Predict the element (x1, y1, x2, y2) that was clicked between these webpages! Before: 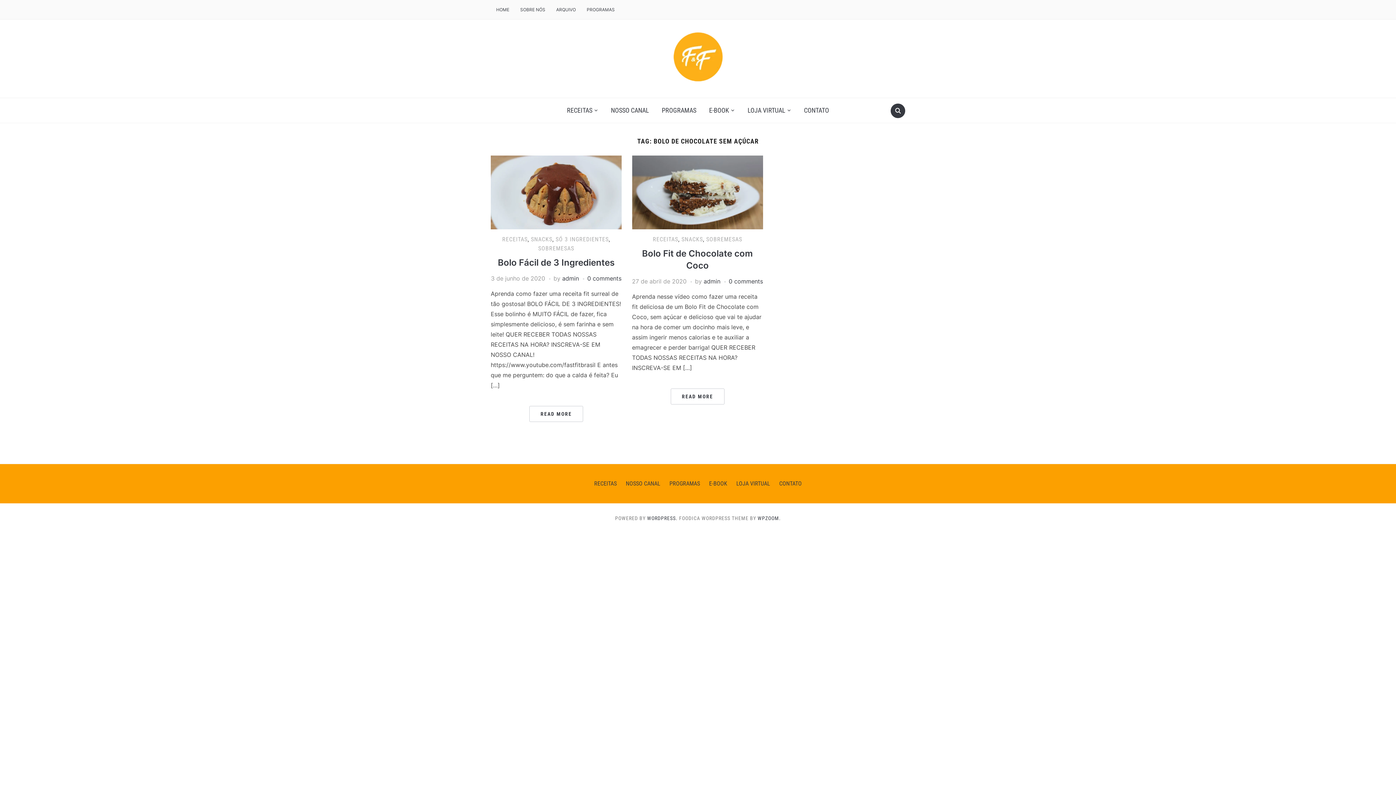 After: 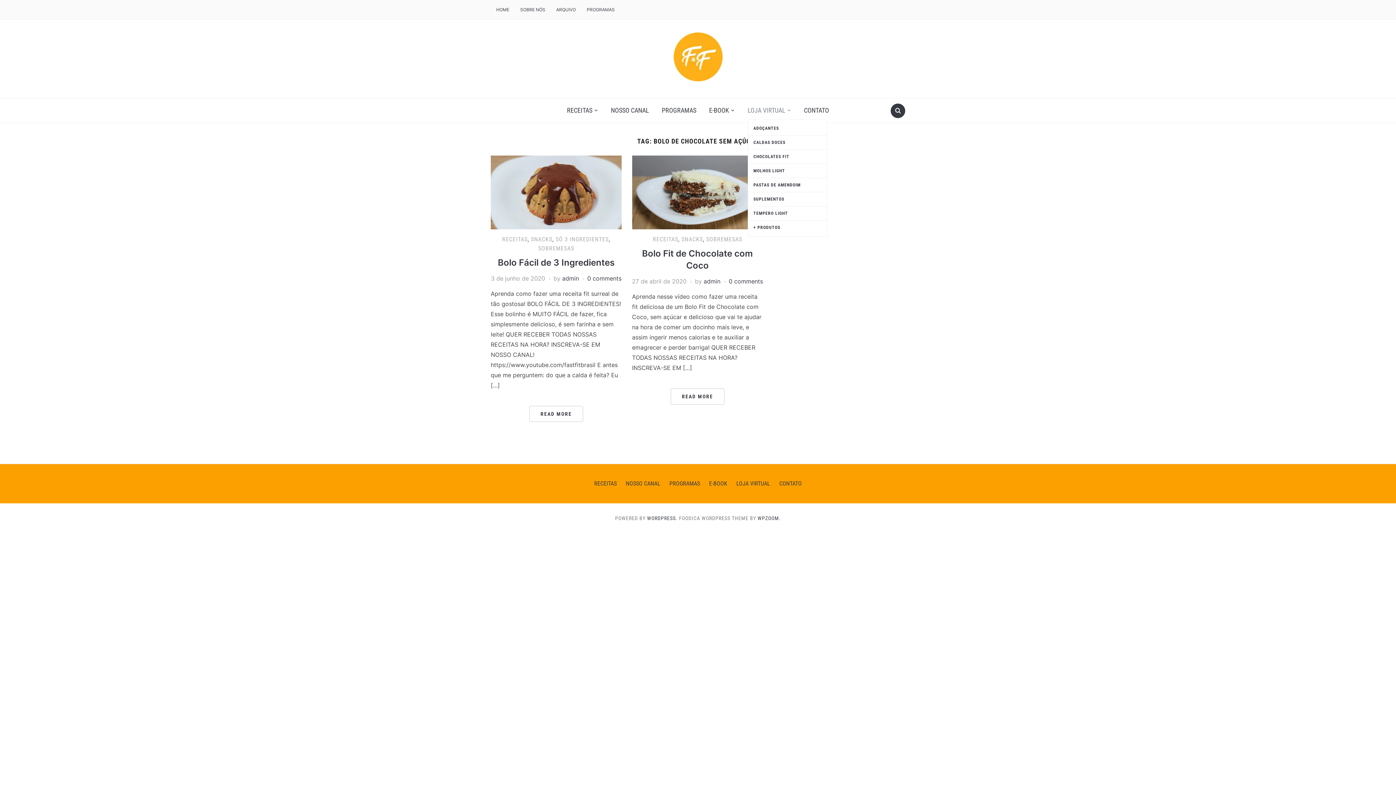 Action: label: LOJA VIRTUAL bbox: (742, 101, 796, 119)